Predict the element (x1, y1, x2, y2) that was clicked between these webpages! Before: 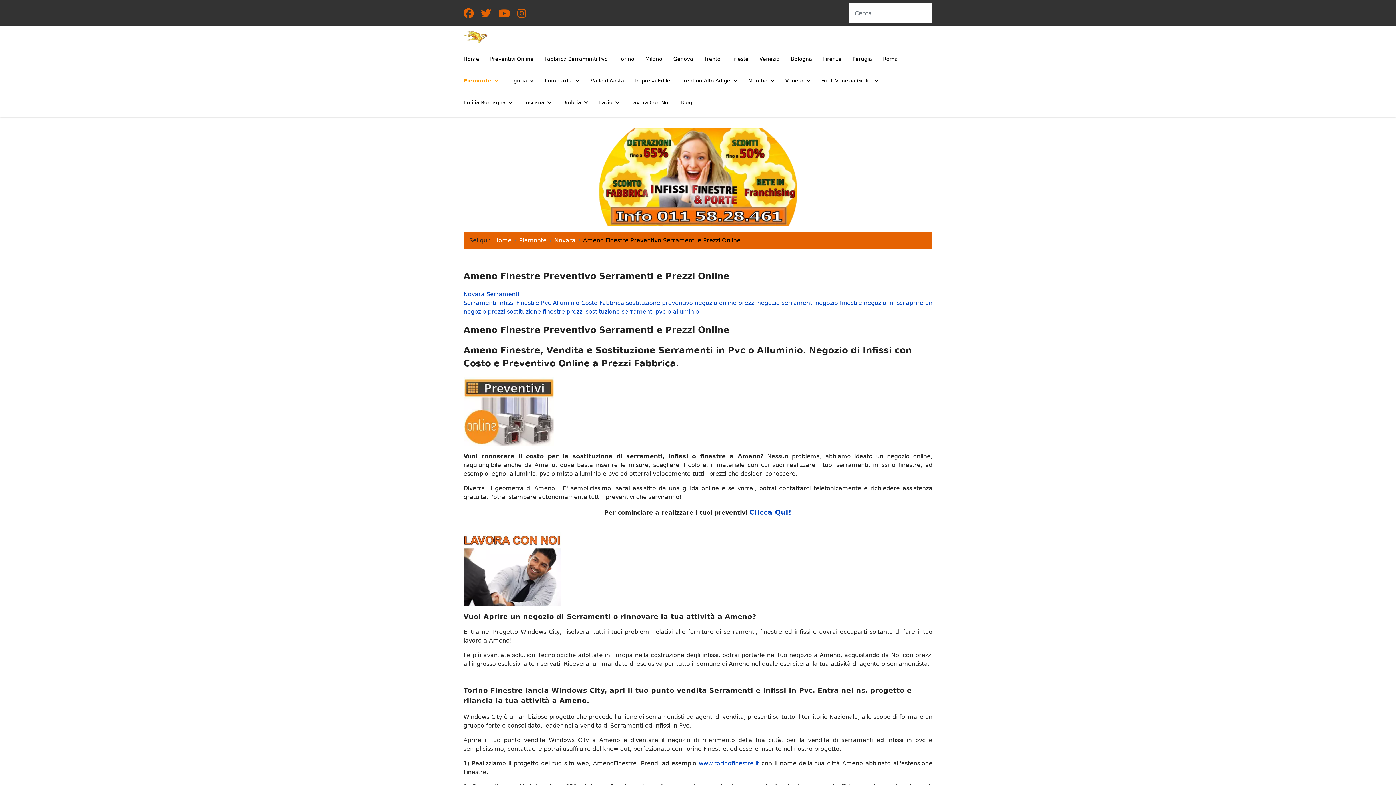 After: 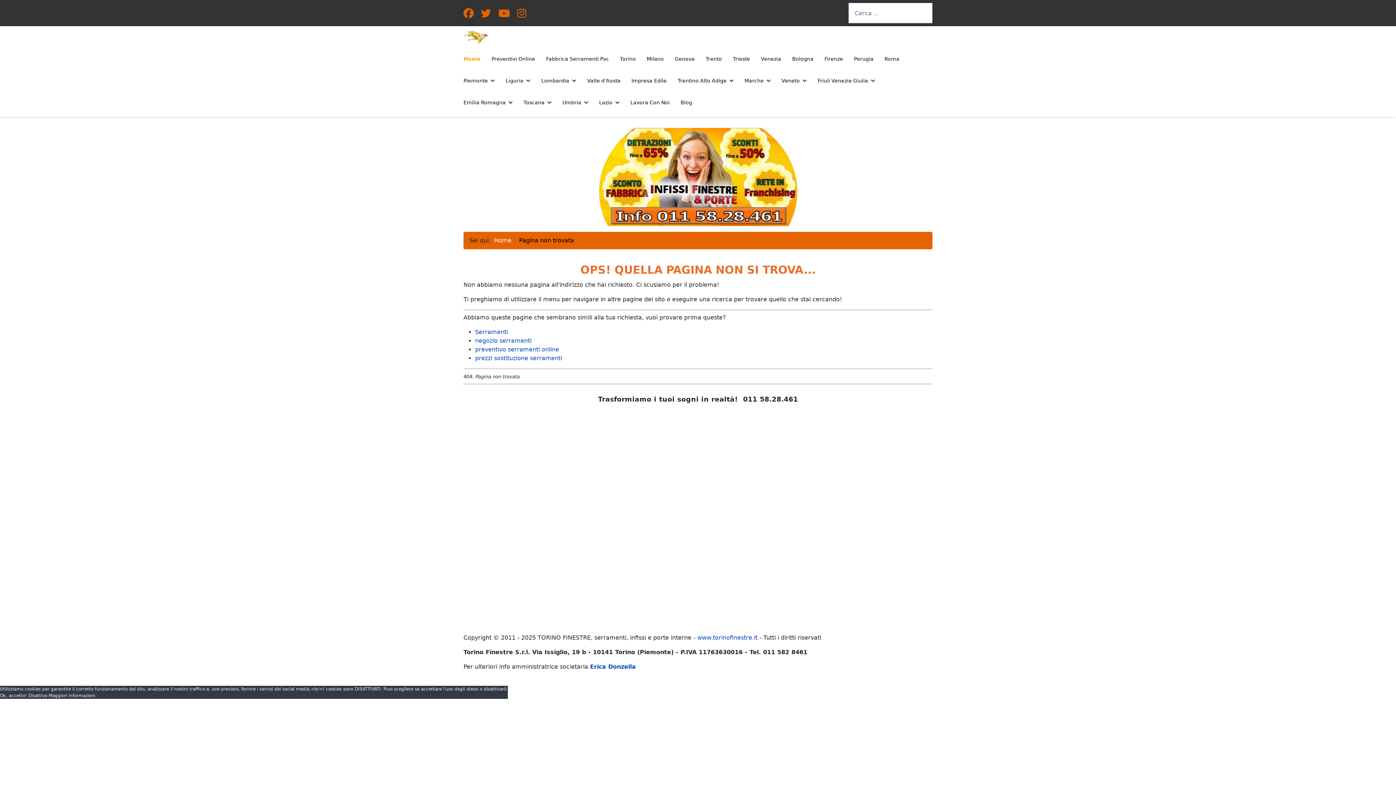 Action: bbox: (463, 299, 498, 306) label: Serramenti 